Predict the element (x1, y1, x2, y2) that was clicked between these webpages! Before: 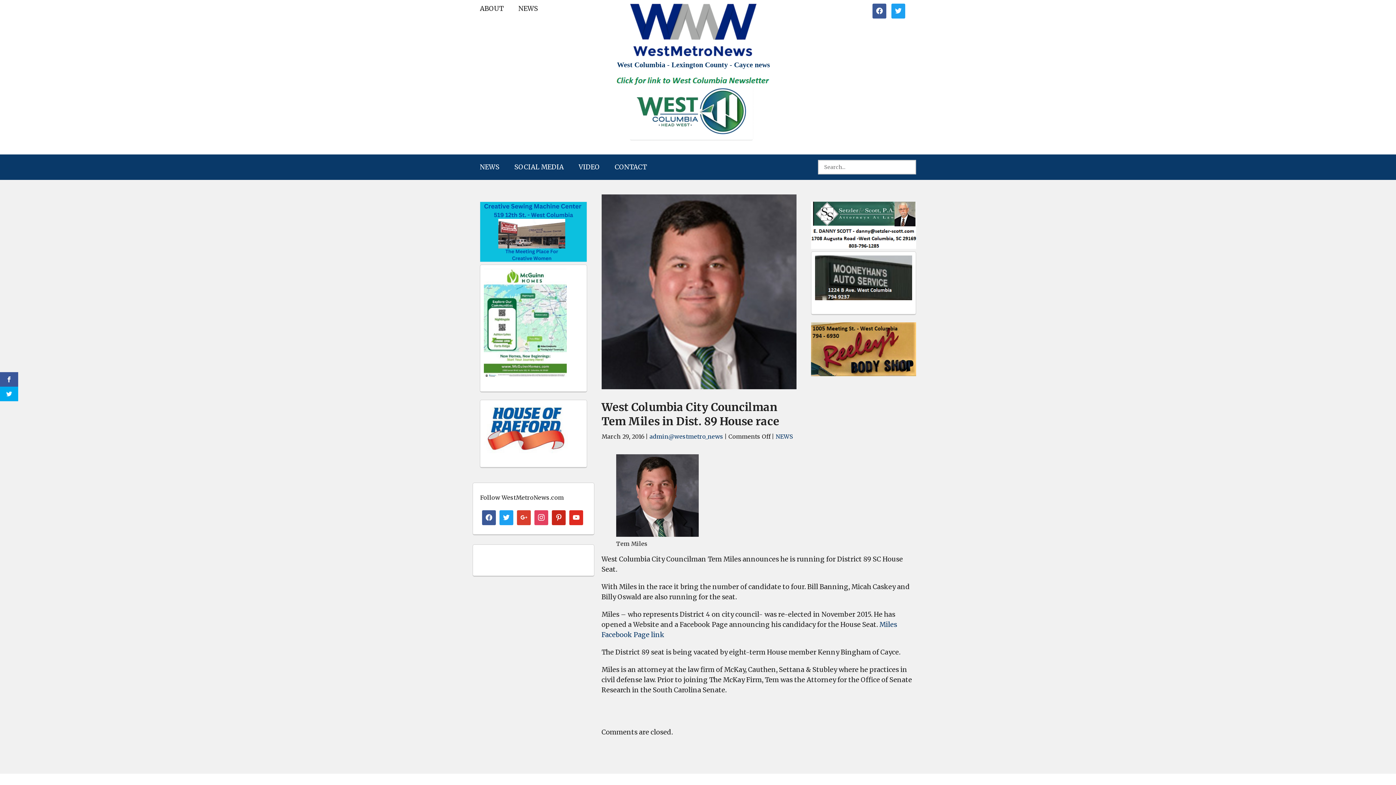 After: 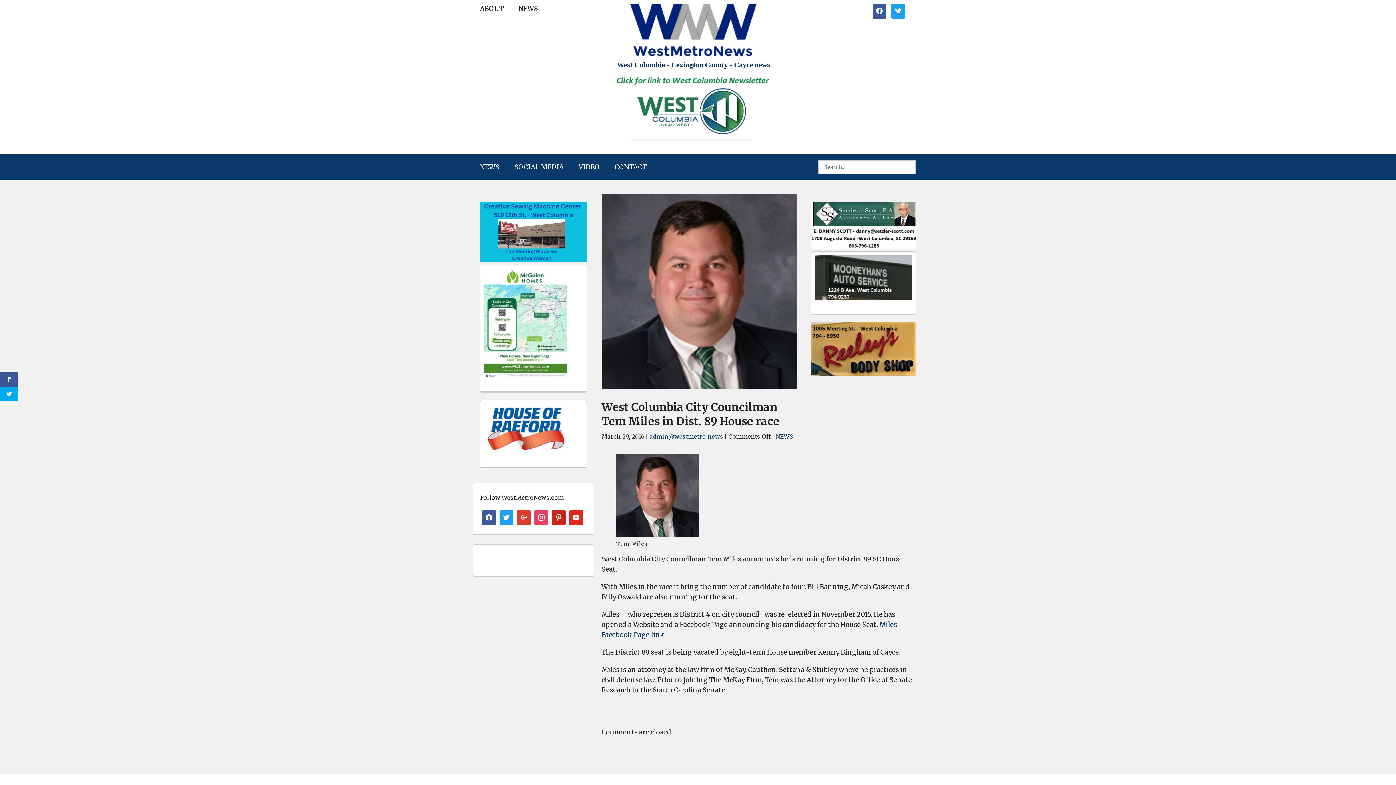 Action: bbox: (484, 446, 568, 455)